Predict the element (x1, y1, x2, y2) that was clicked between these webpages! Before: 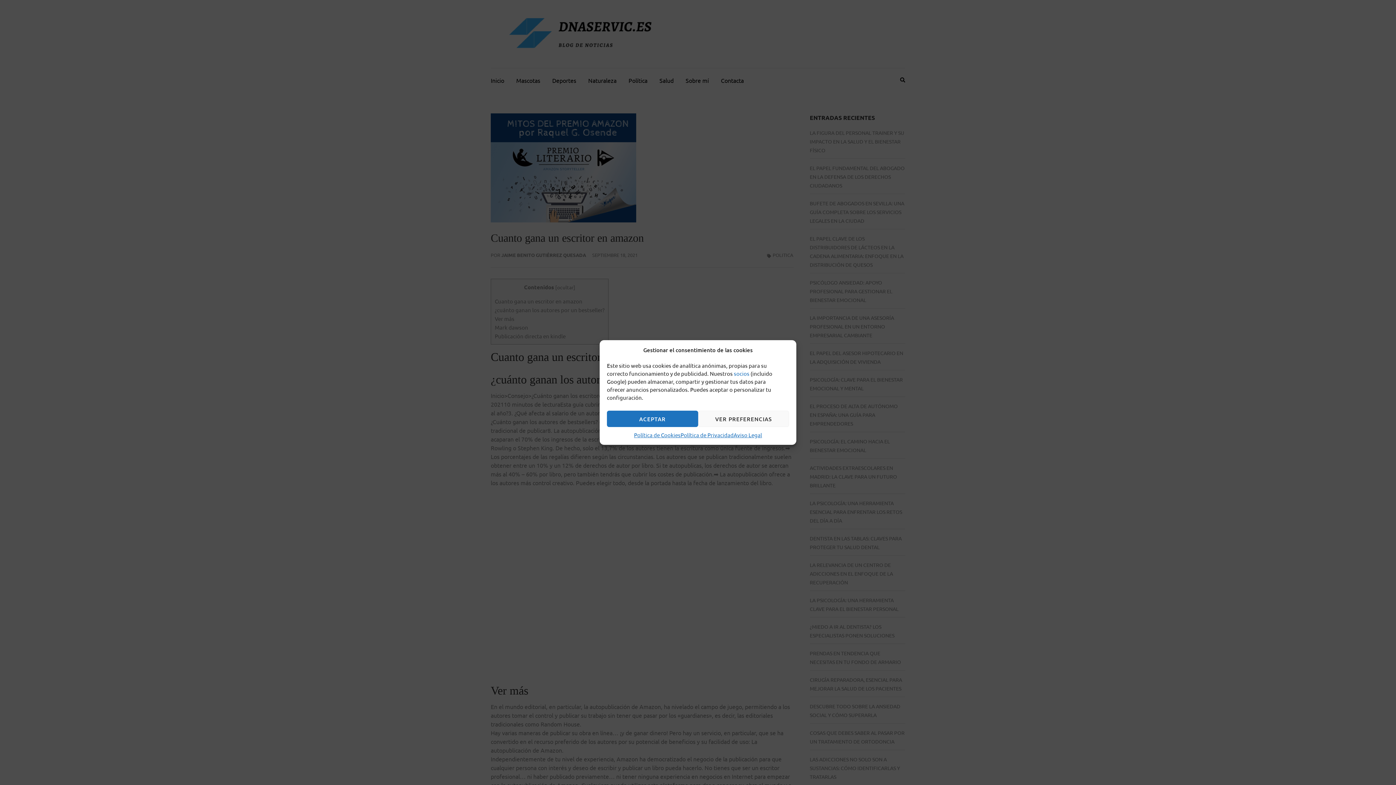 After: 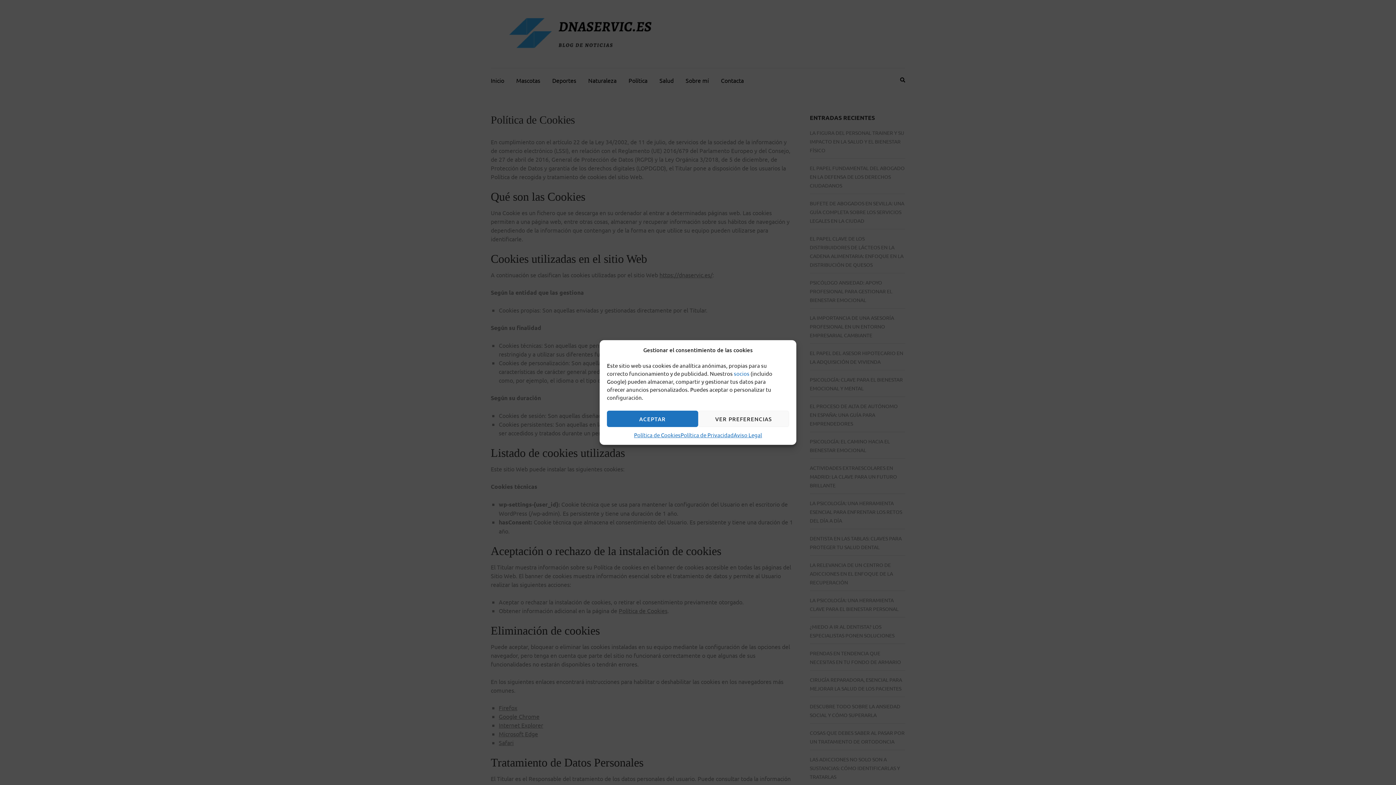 Action: label: Política de Cookies bbox: (634, 430, 680, 439)